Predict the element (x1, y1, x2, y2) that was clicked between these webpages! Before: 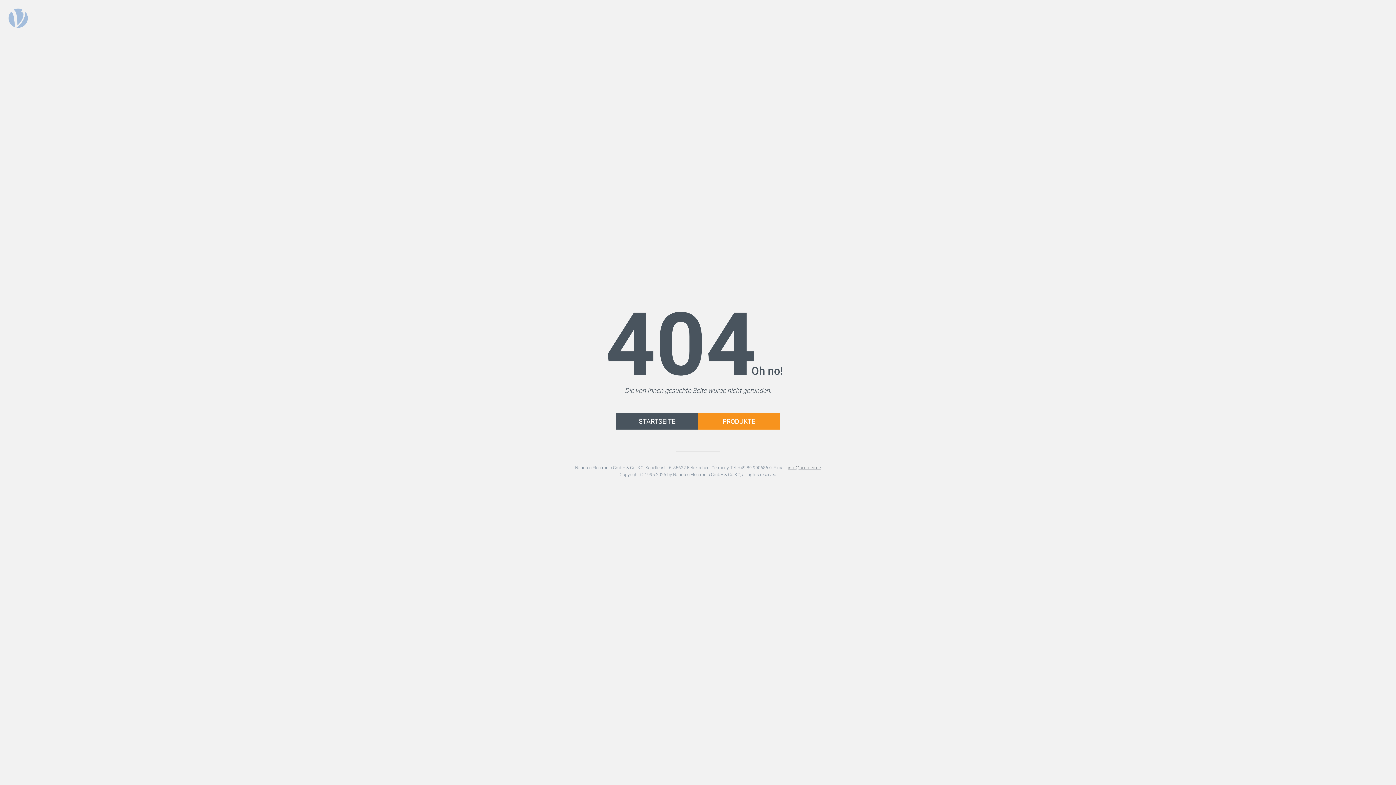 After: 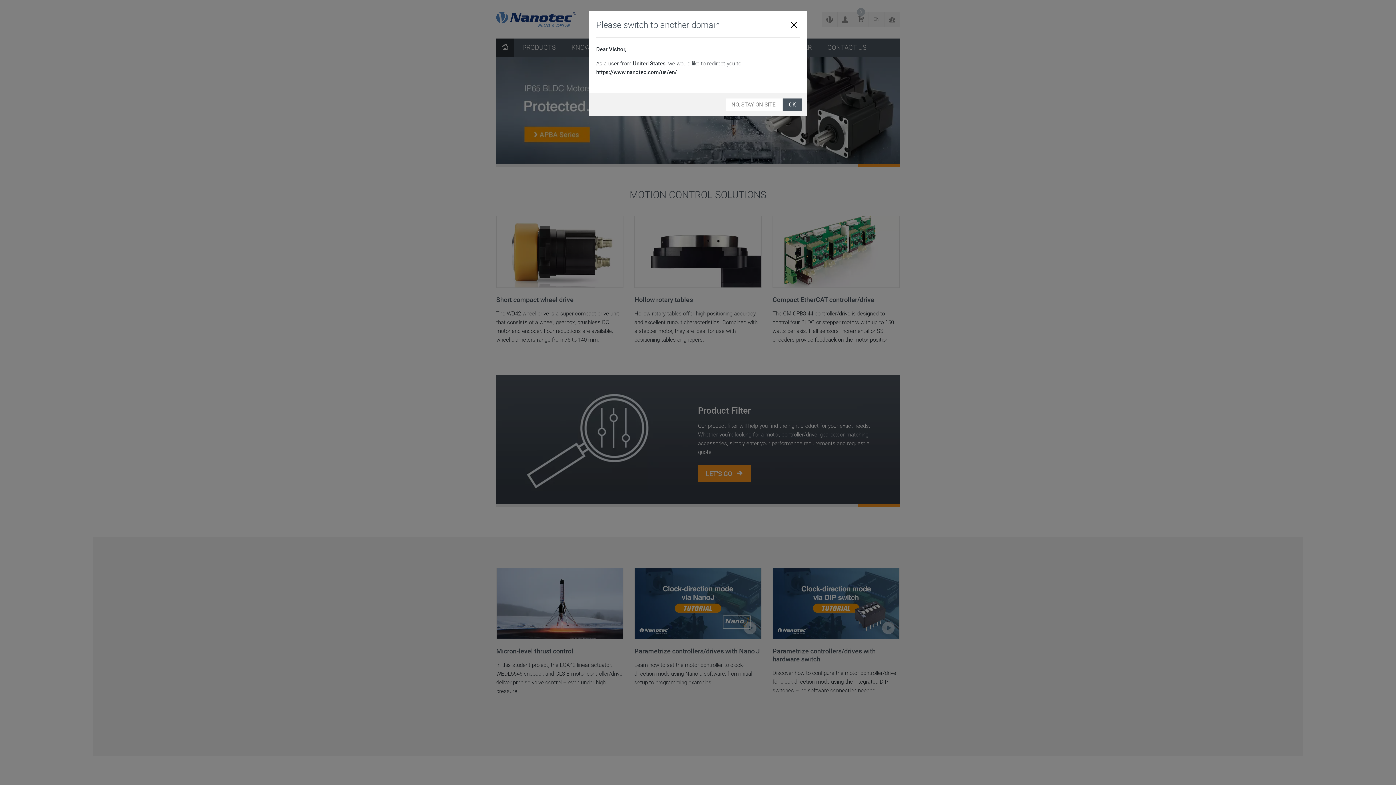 Action: bbox: (616, 413, 698, 429) label: STARTSEITE